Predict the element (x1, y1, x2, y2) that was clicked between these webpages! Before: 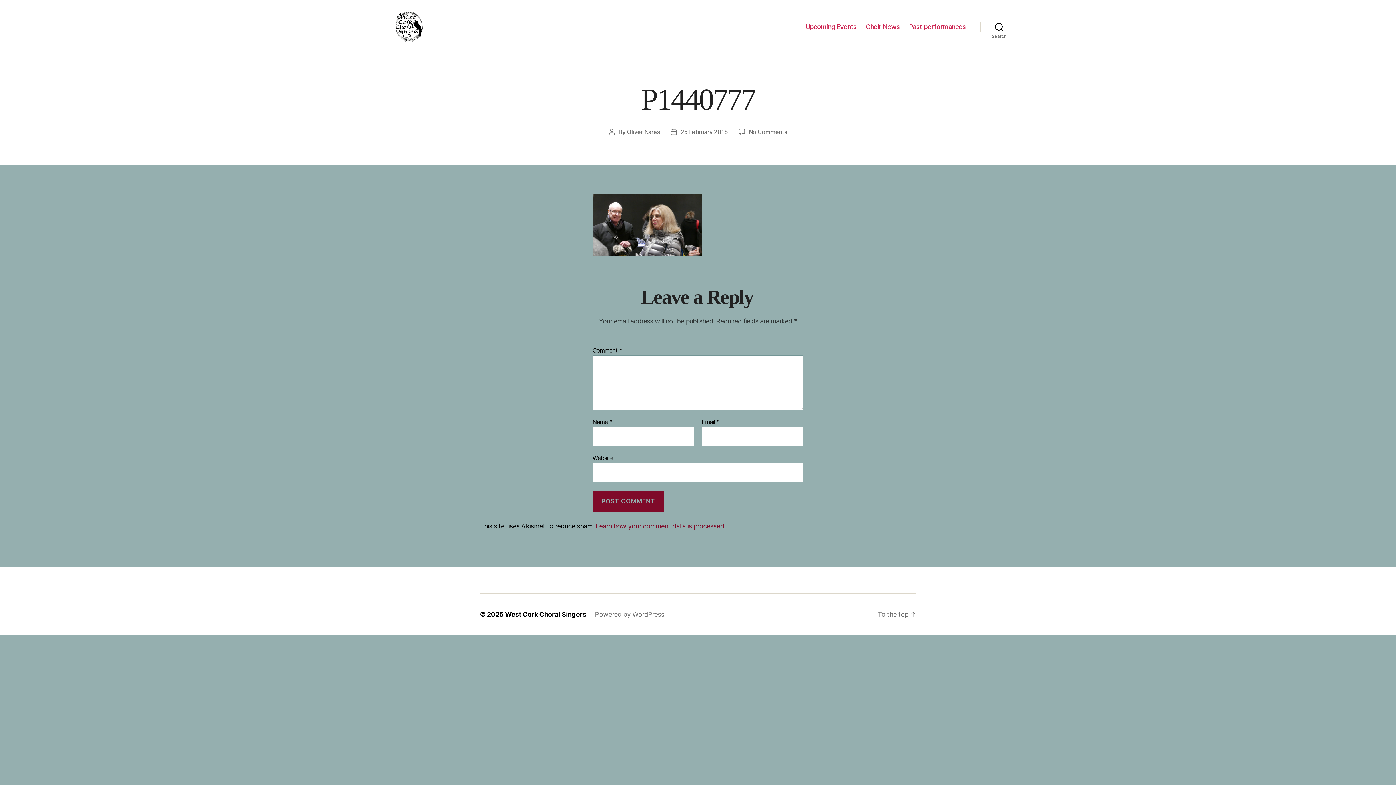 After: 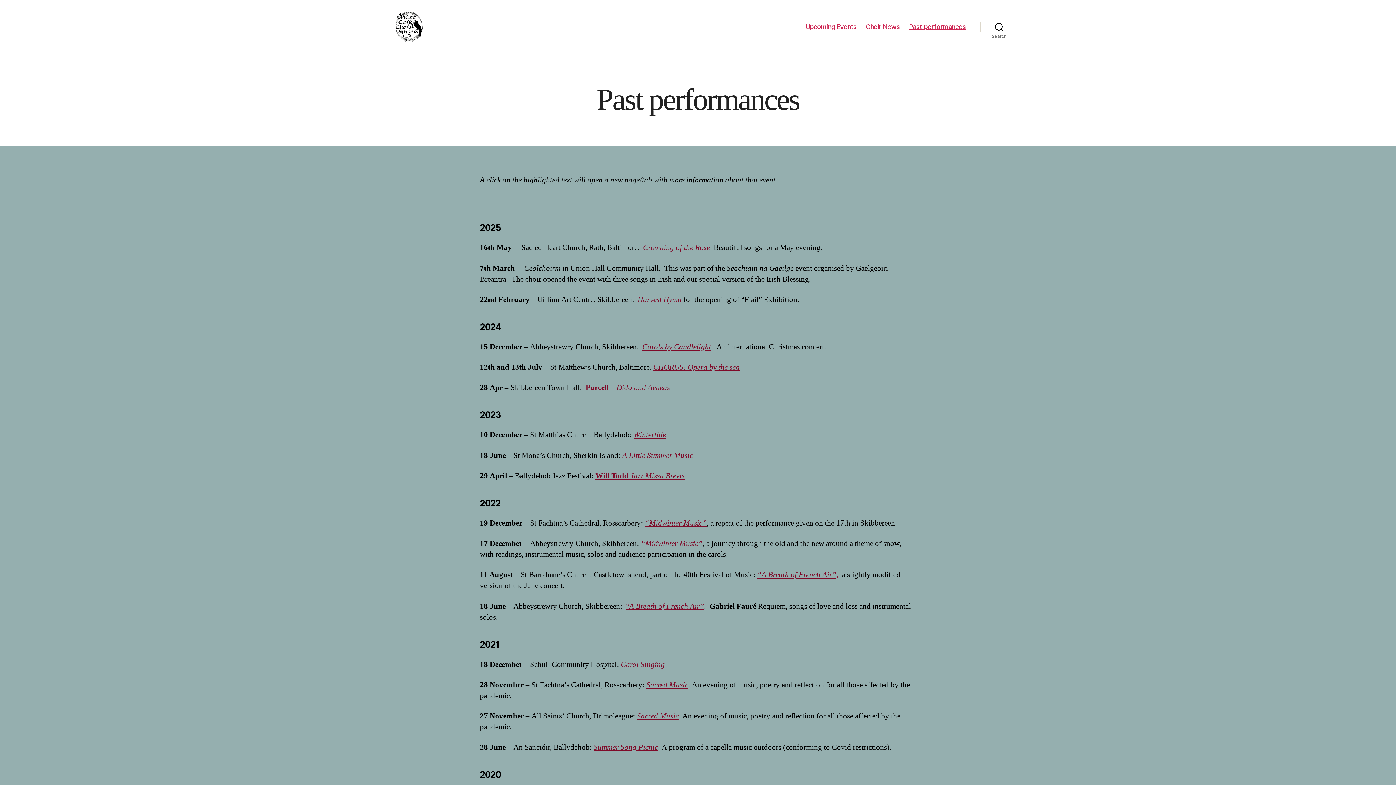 Action: label: Past performances bbox: (909, 22, 966, 30)